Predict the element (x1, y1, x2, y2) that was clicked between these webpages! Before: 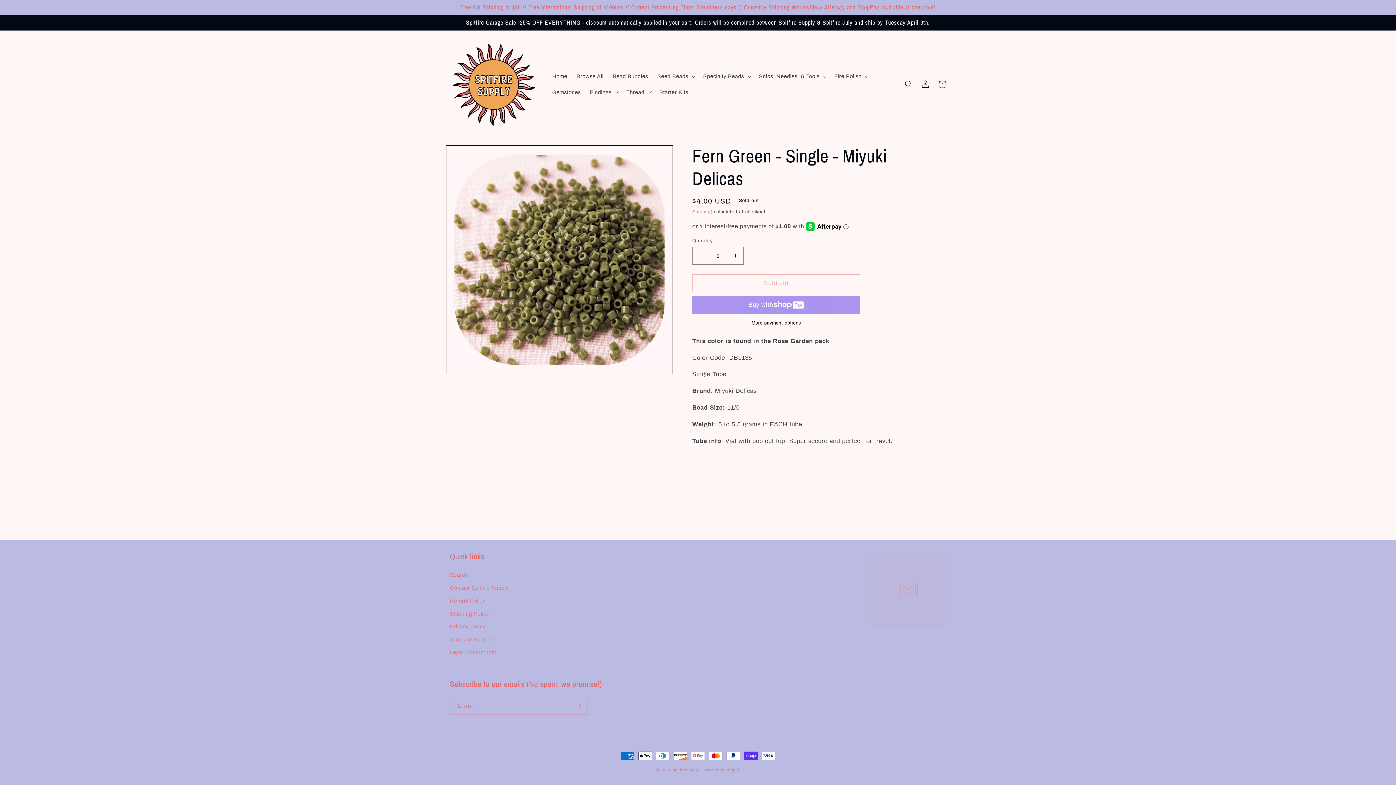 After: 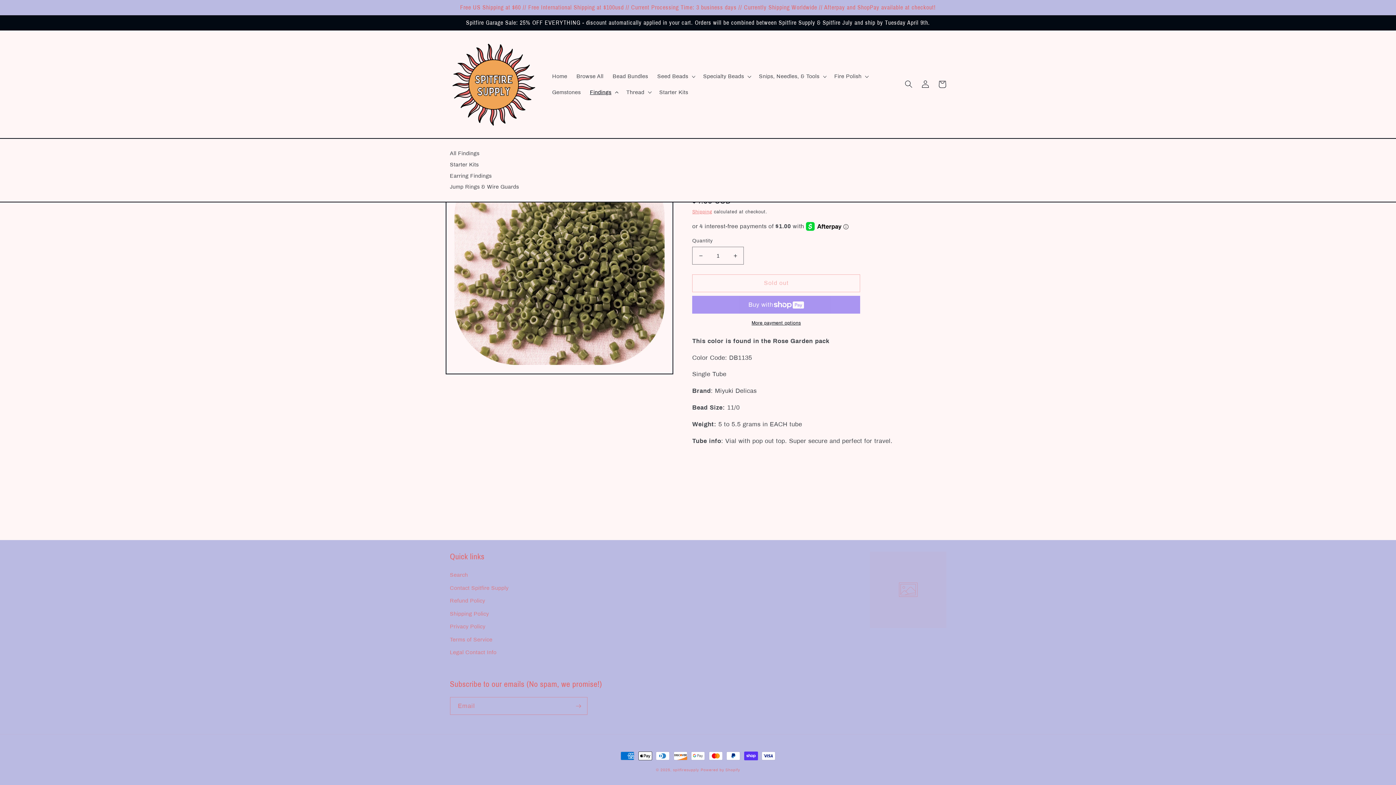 Action: label: Findings bbox: (585, 84, 621, 100)